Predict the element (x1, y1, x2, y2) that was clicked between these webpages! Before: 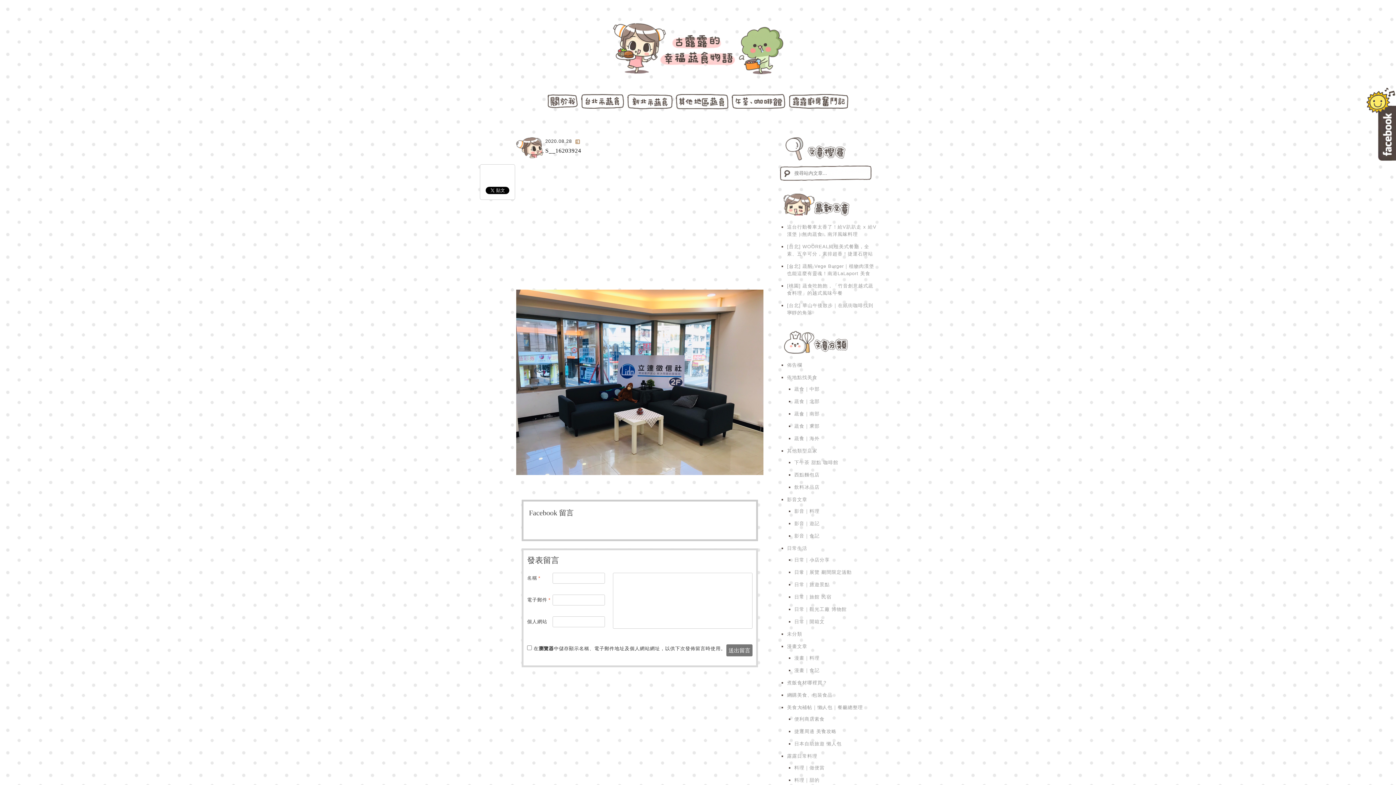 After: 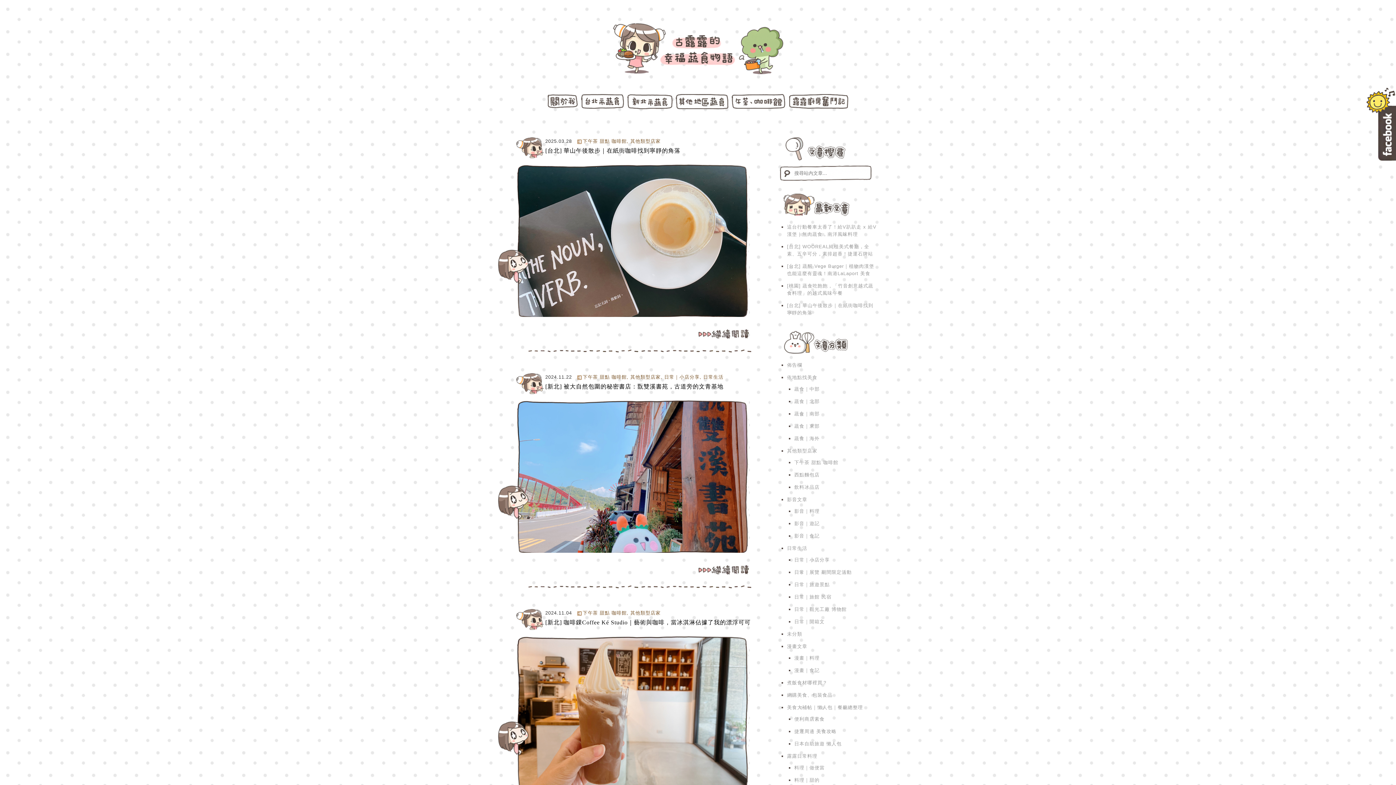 Action: label: 下午茶 甜點 咖啡館 bbox: (794, 460, 838, 465)